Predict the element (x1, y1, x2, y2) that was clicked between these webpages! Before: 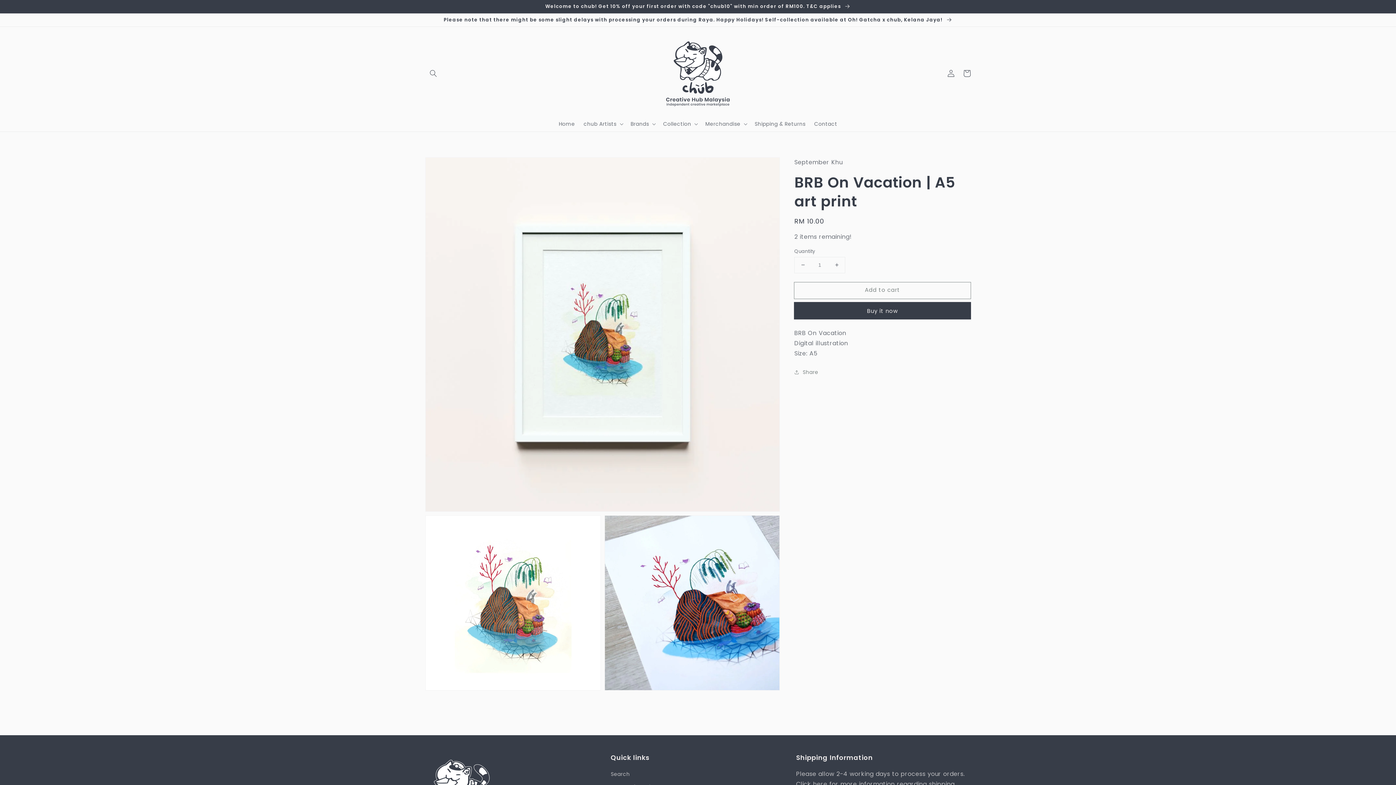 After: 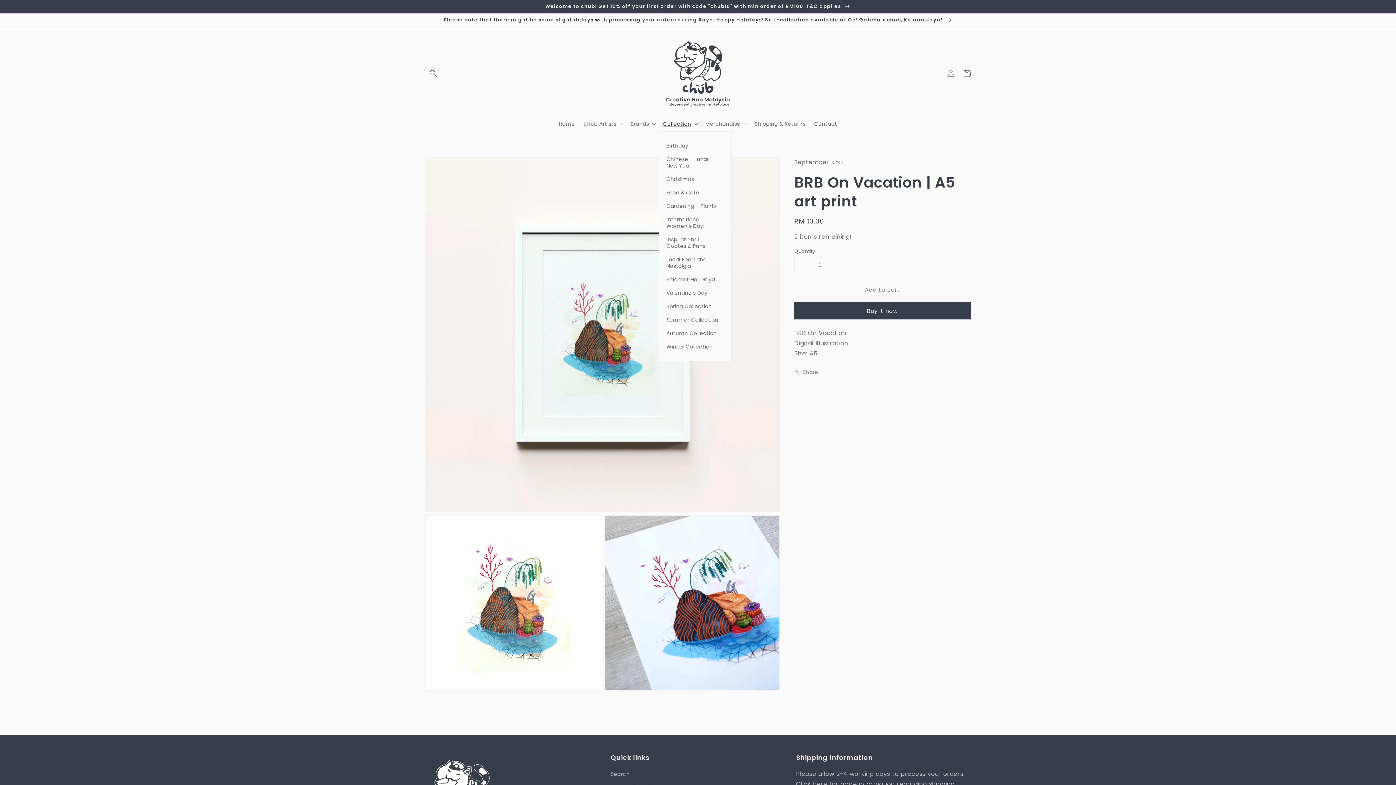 Action: label: Collection bbox: (659, 116, 701, 131)